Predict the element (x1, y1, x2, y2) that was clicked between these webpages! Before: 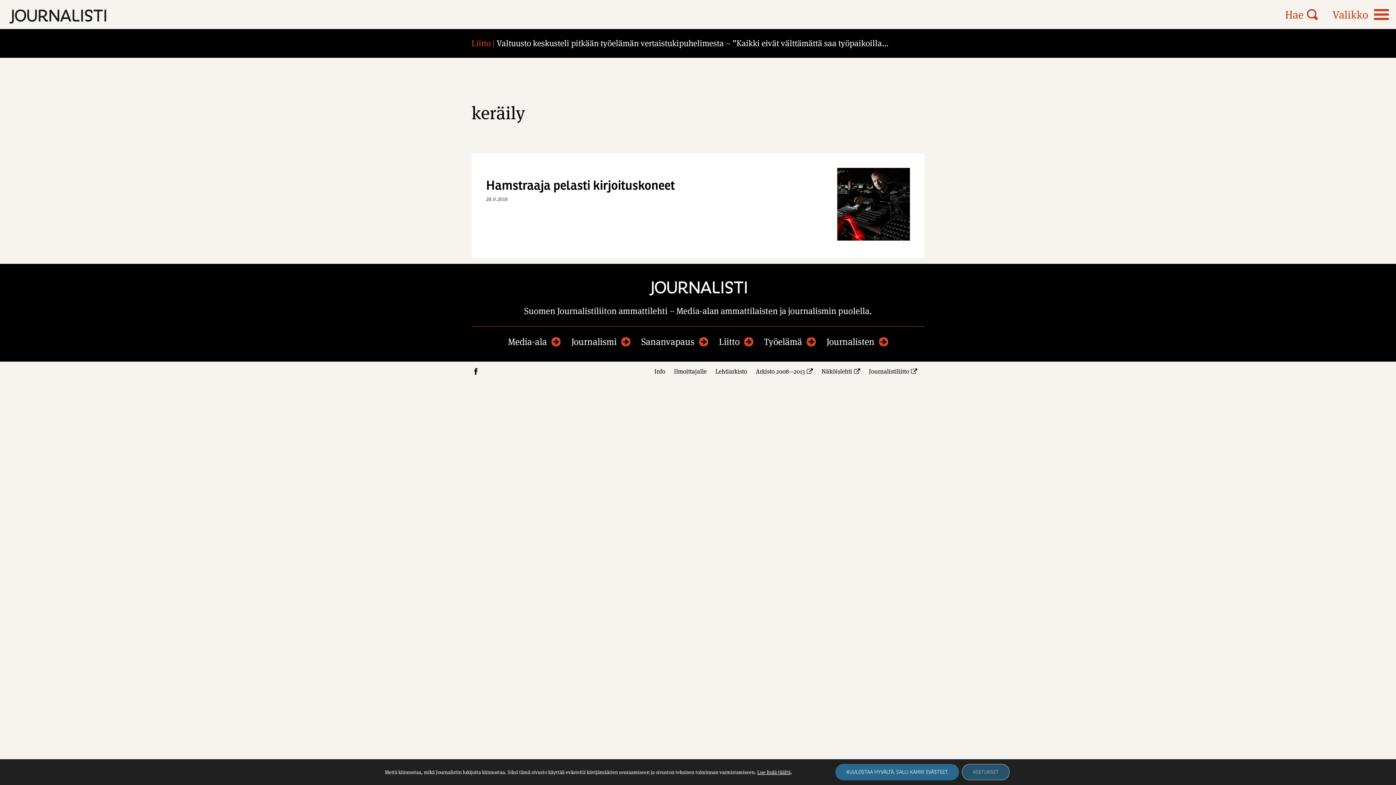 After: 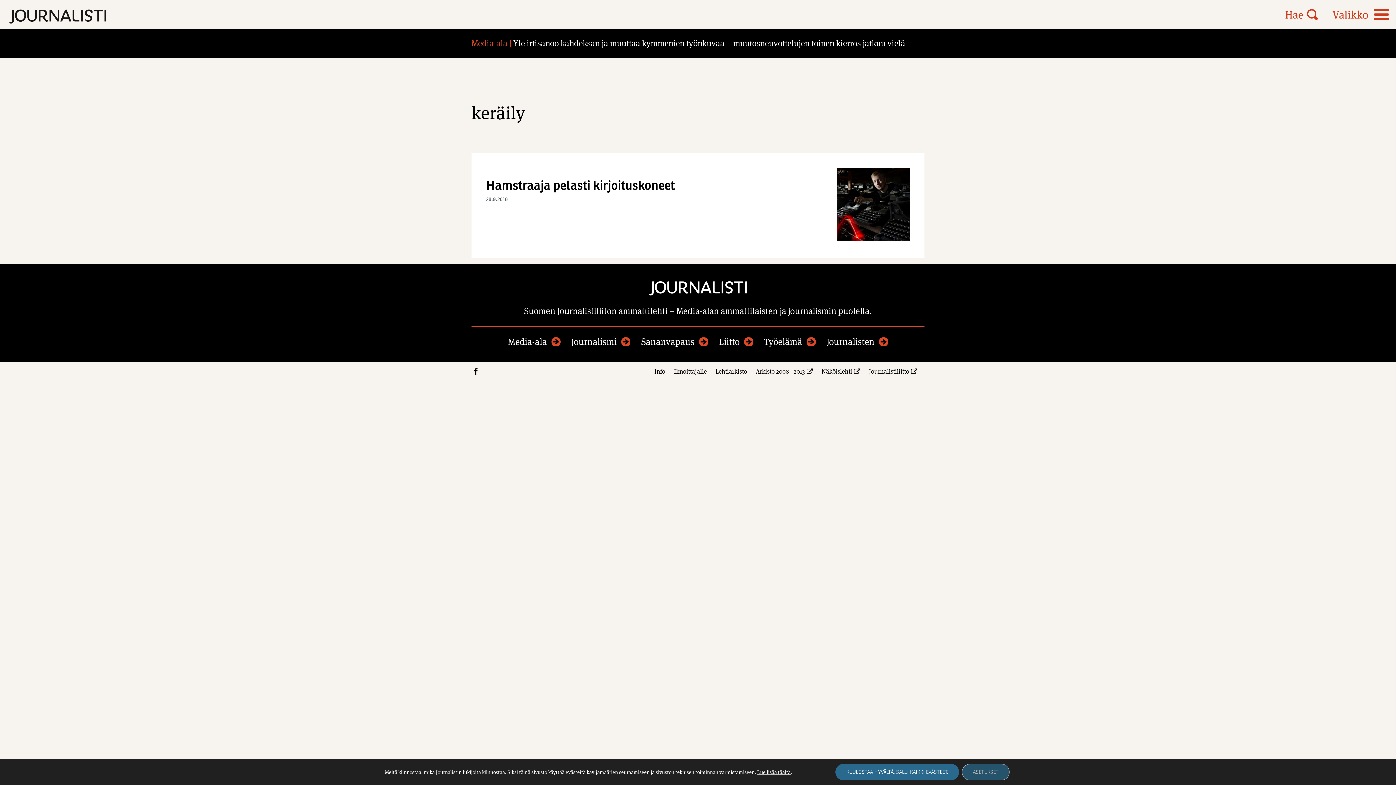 Action: bbox: (471, 368, 485, 375) label: Facebook